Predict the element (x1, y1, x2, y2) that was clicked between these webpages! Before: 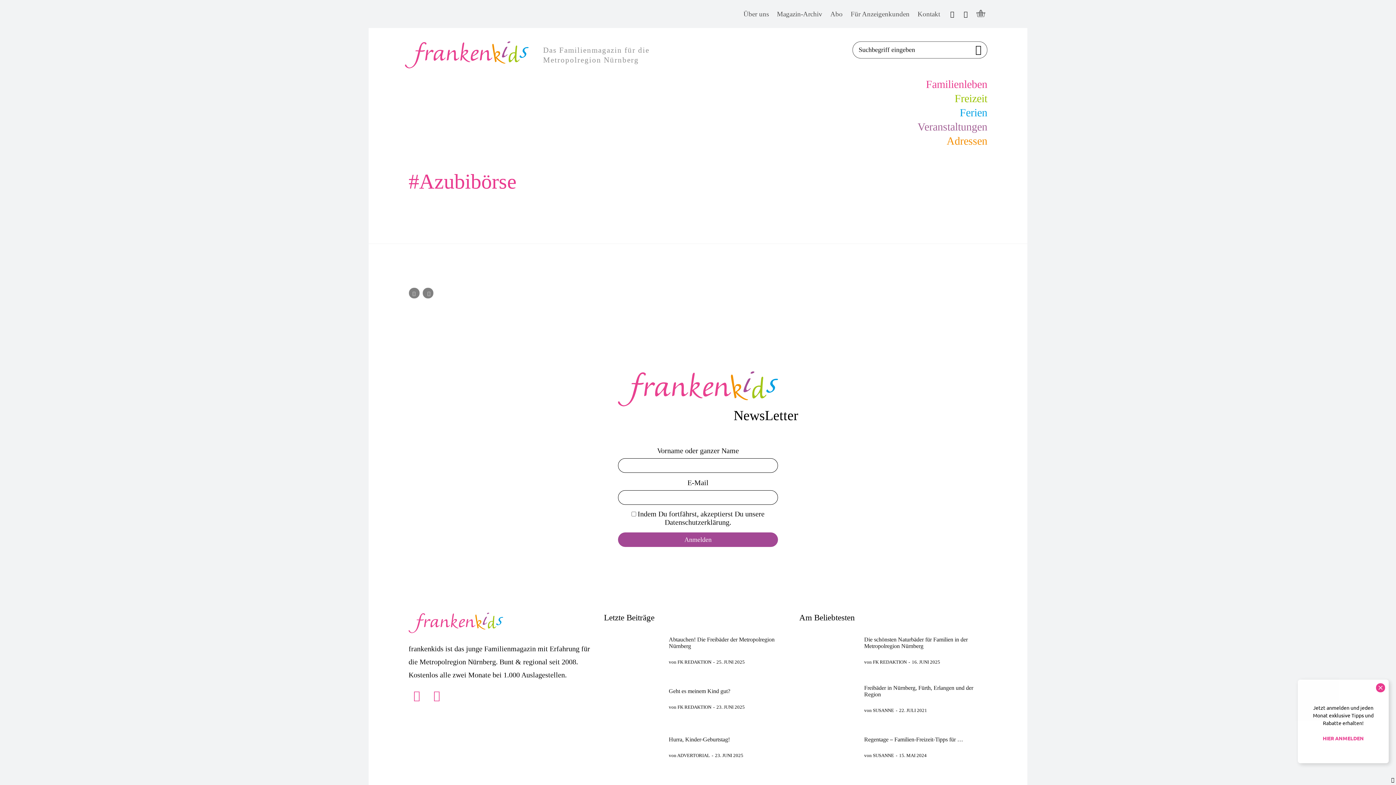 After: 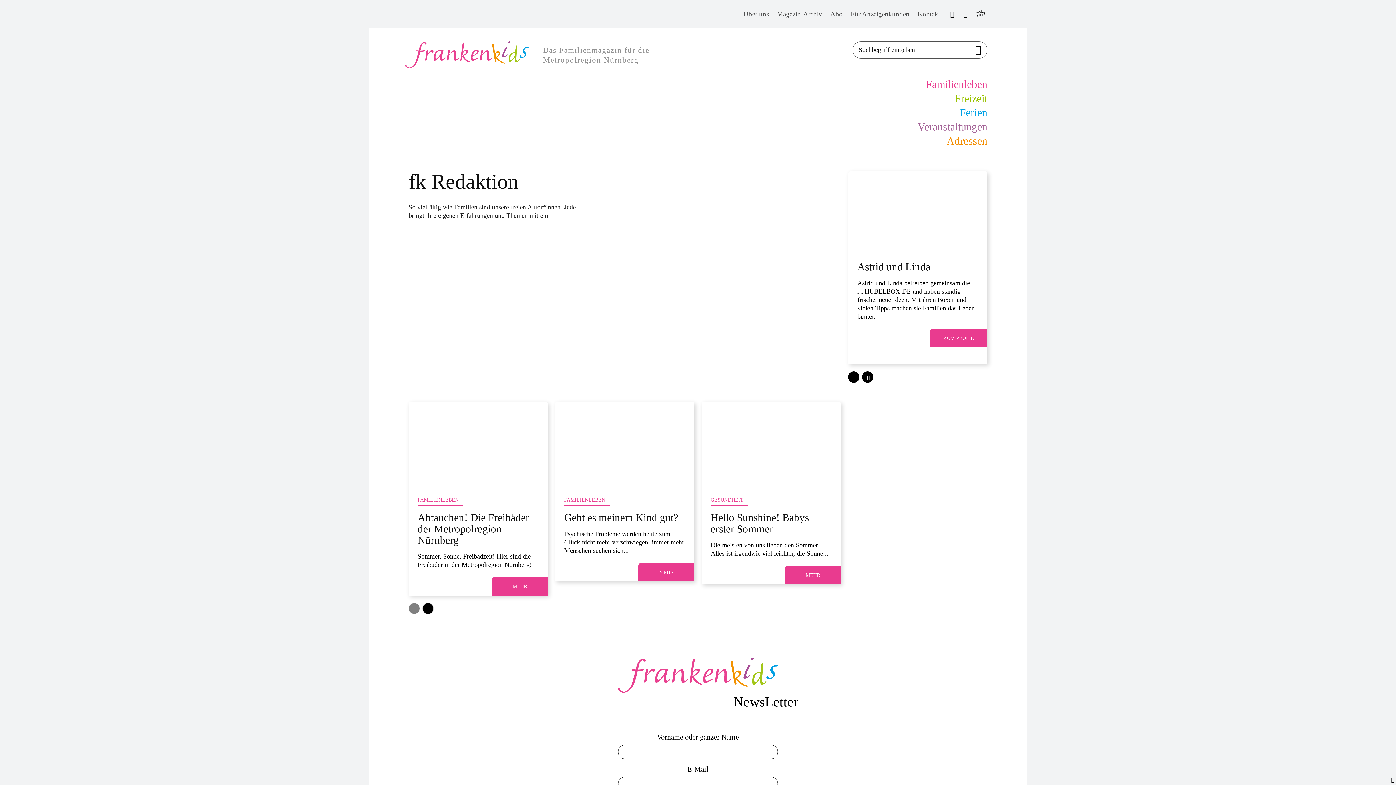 Action: label: FK REDAKTION bbox: (864, 659, 906, 665)